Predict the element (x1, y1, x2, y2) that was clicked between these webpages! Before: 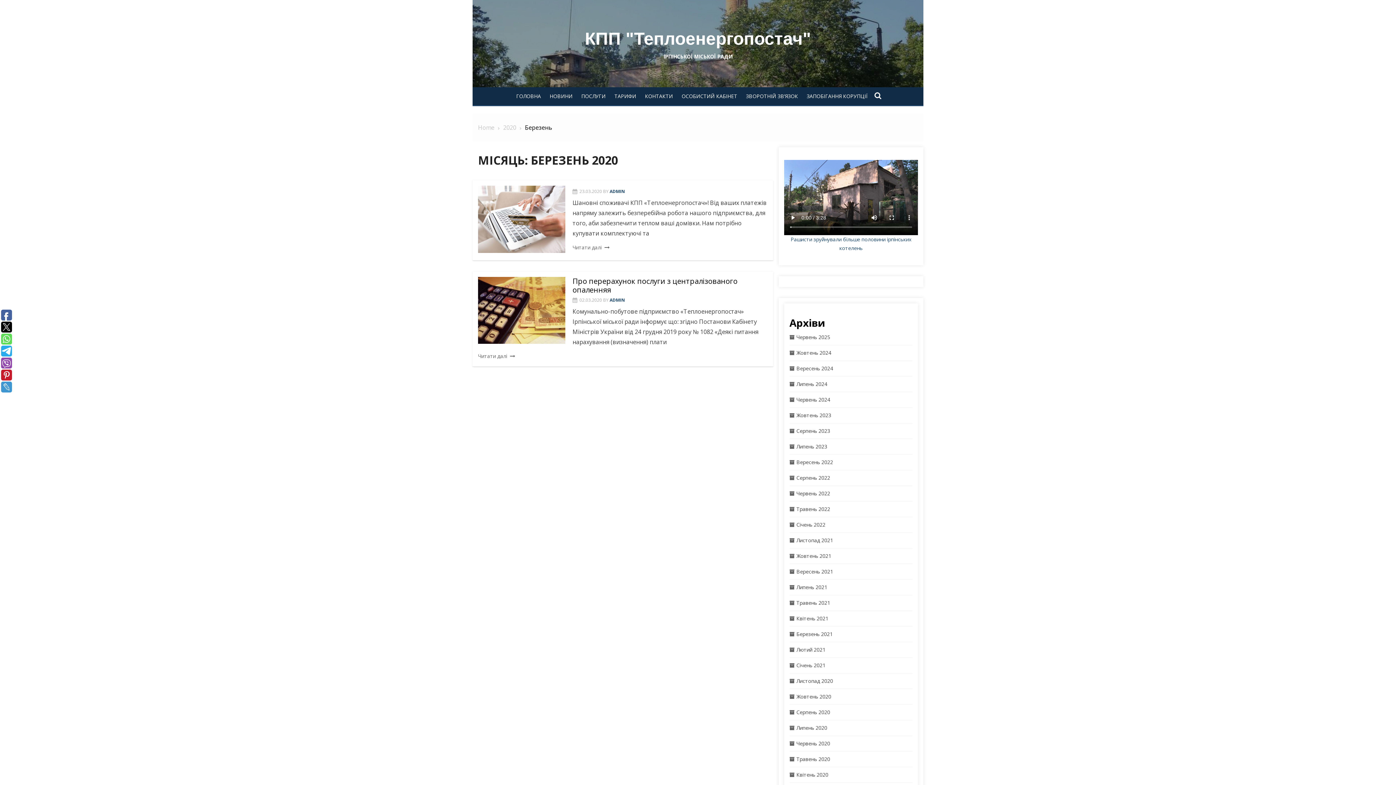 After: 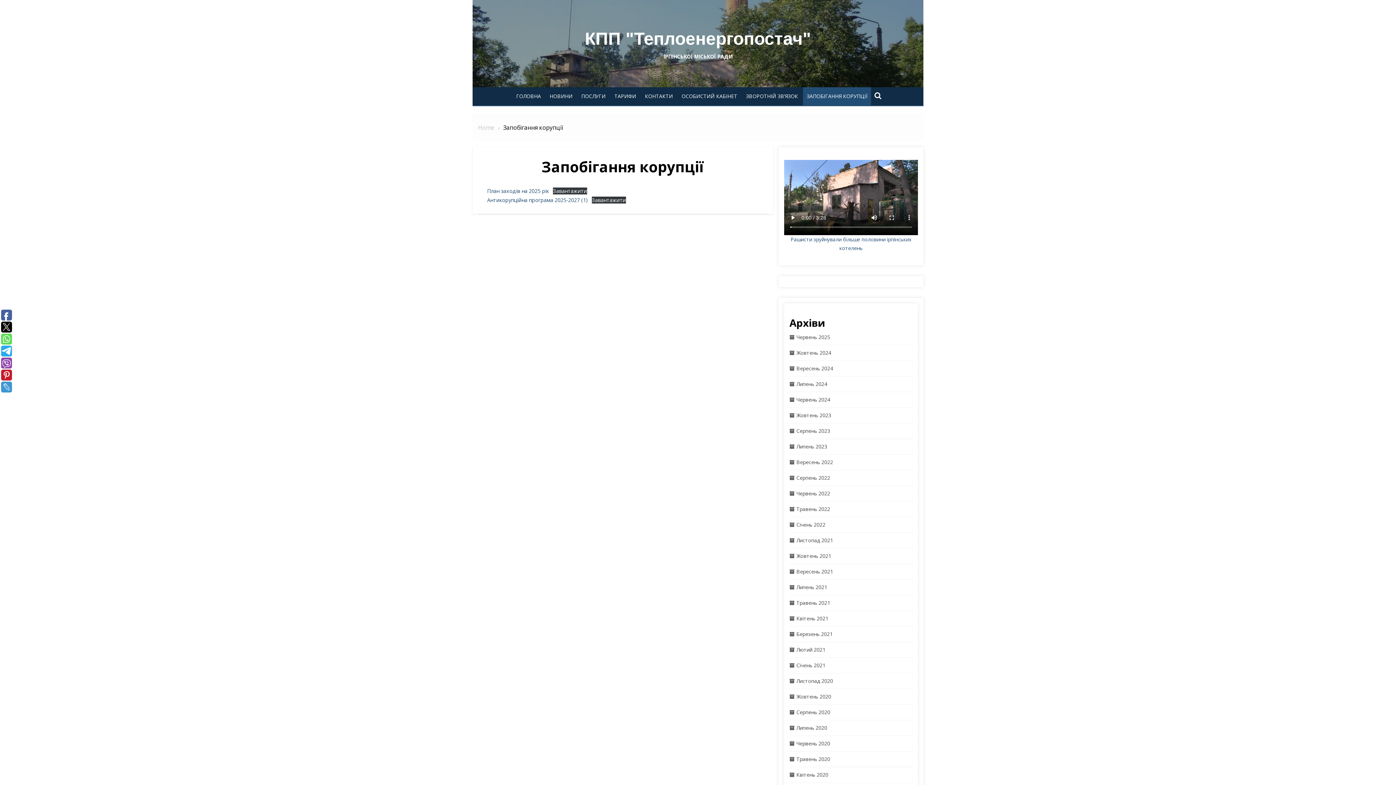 Action: bbox: (803, 87, 871, 105) label: ЗАПОБІГАННЯ КОРУПЦІЇ